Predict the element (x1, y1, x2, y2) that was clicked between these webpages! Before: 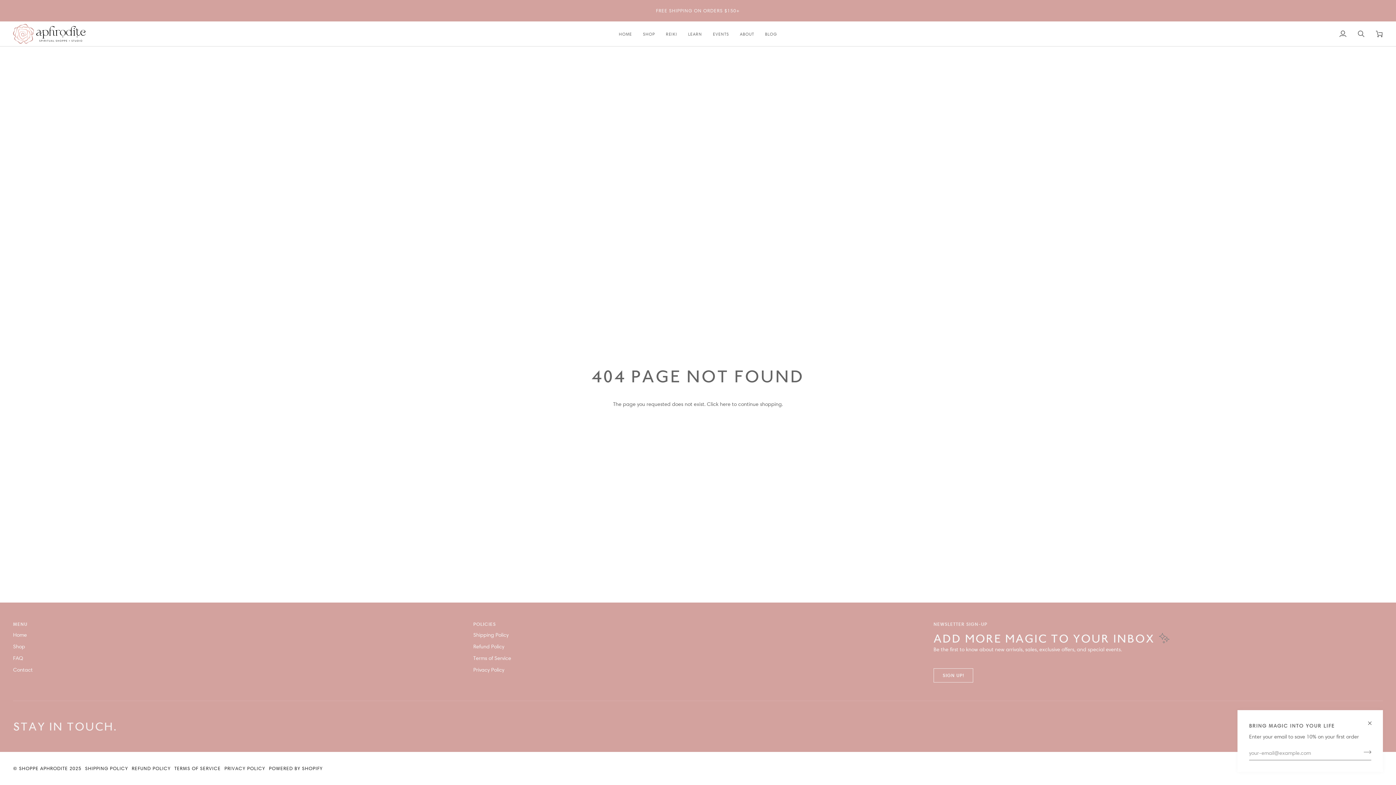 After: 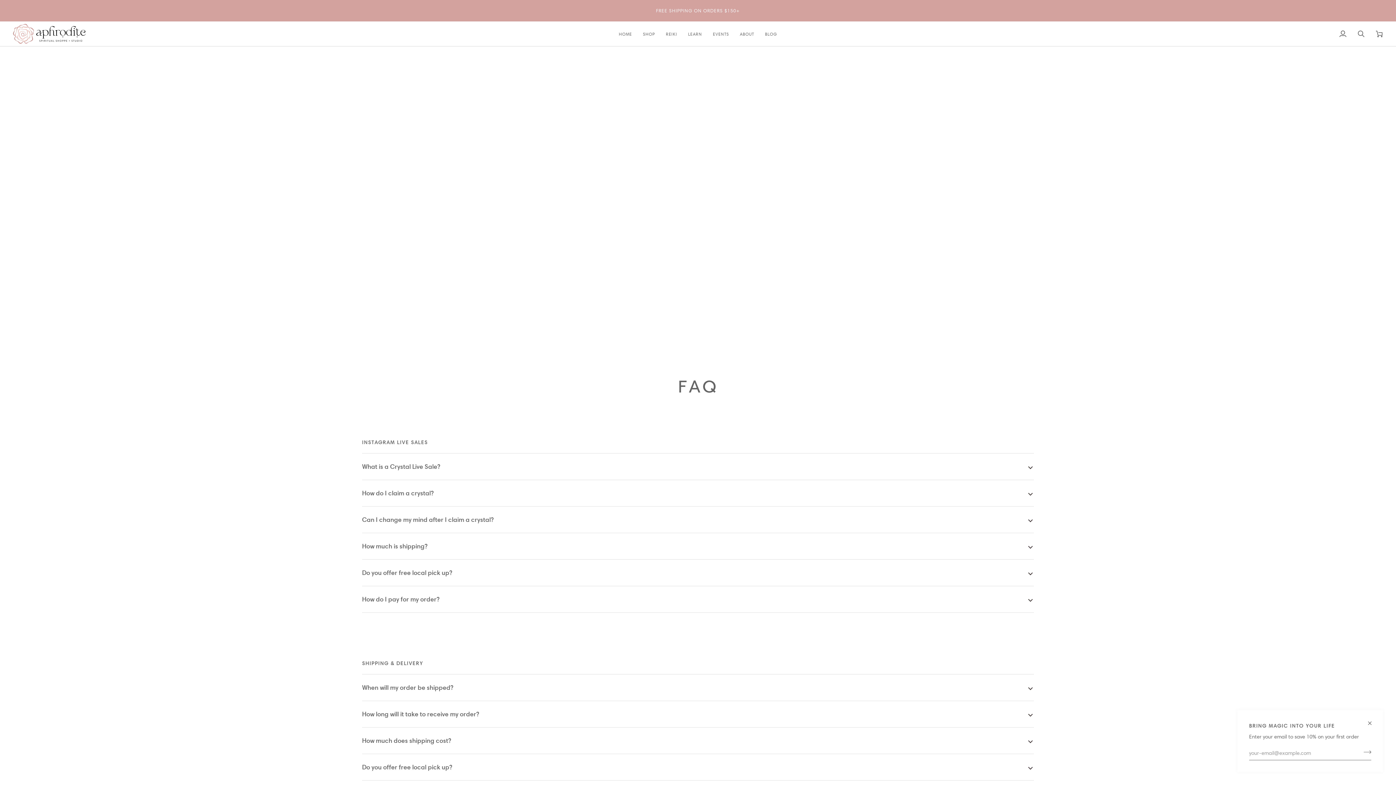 Action: label: FAQ bbox: (13, 655, 23, 661)